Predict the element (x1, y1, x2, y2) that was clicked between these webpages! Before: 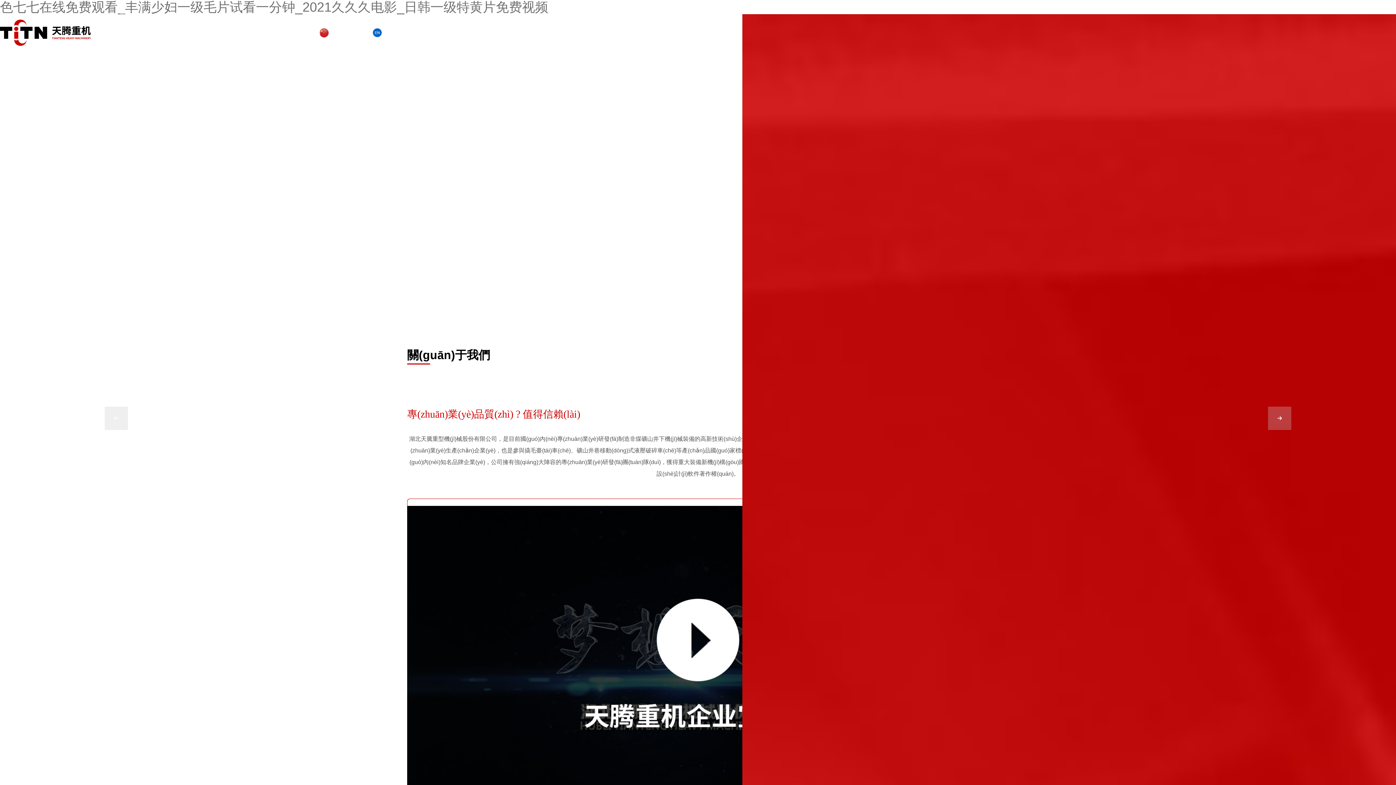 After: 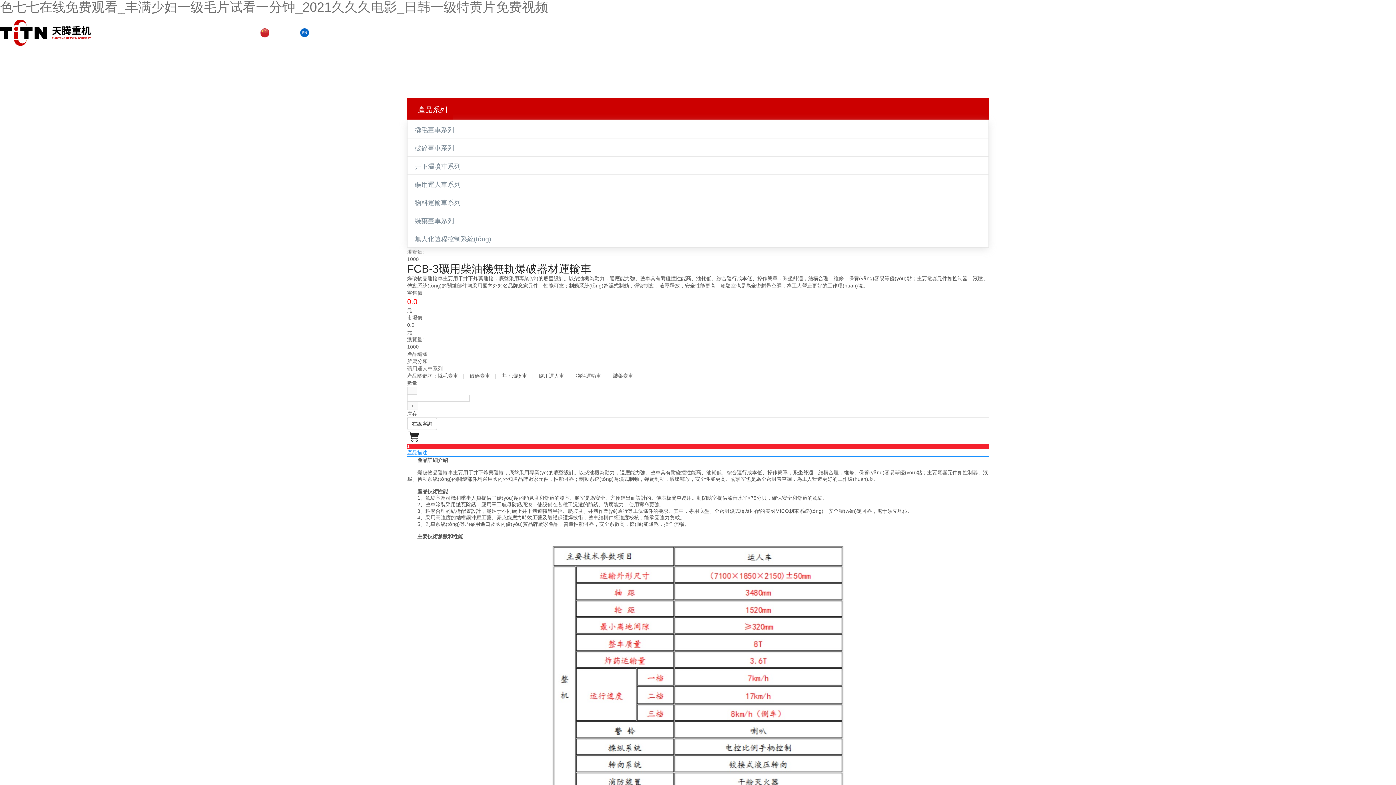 Action: label: 爆破物品運(yùn)輸車(chē)主要用于井下炸藥運(yùn)輸，底盤(pán)采用專(zhuān)業(yè)的底盤(pán)設(shè)計(jì)。以柴油機(jī)為動(dòng)力，適應(yīng)能力強(qiáng)。整車(chē)具有耐碰撞性能高、油耗低、綜合運(yùn)行成本低、操作簡(jiǎn)單，乘坐舒適，結(jié)構(gòu)合理，維修、保養(yǎng)容易等優(yōu)點(diǎn)；主要電器元件如控制器、液壓、傳動(dòng)系統(tǒng)的關(guān)鍵部件均采用國(guó)內(nèi)外知名品牌廠(chǎng)家元件，性能可靠；制動(dòng)系統(tǒng)為濕式制動(dòng)，彈簧制動(dòng)，液壓釋放，安全性能更高。駕駛室也是為全密封帶空調(diào)，為工人營(yíng)造更好的工作環(huán)境。 bbox: (407, 653, 988, 682)